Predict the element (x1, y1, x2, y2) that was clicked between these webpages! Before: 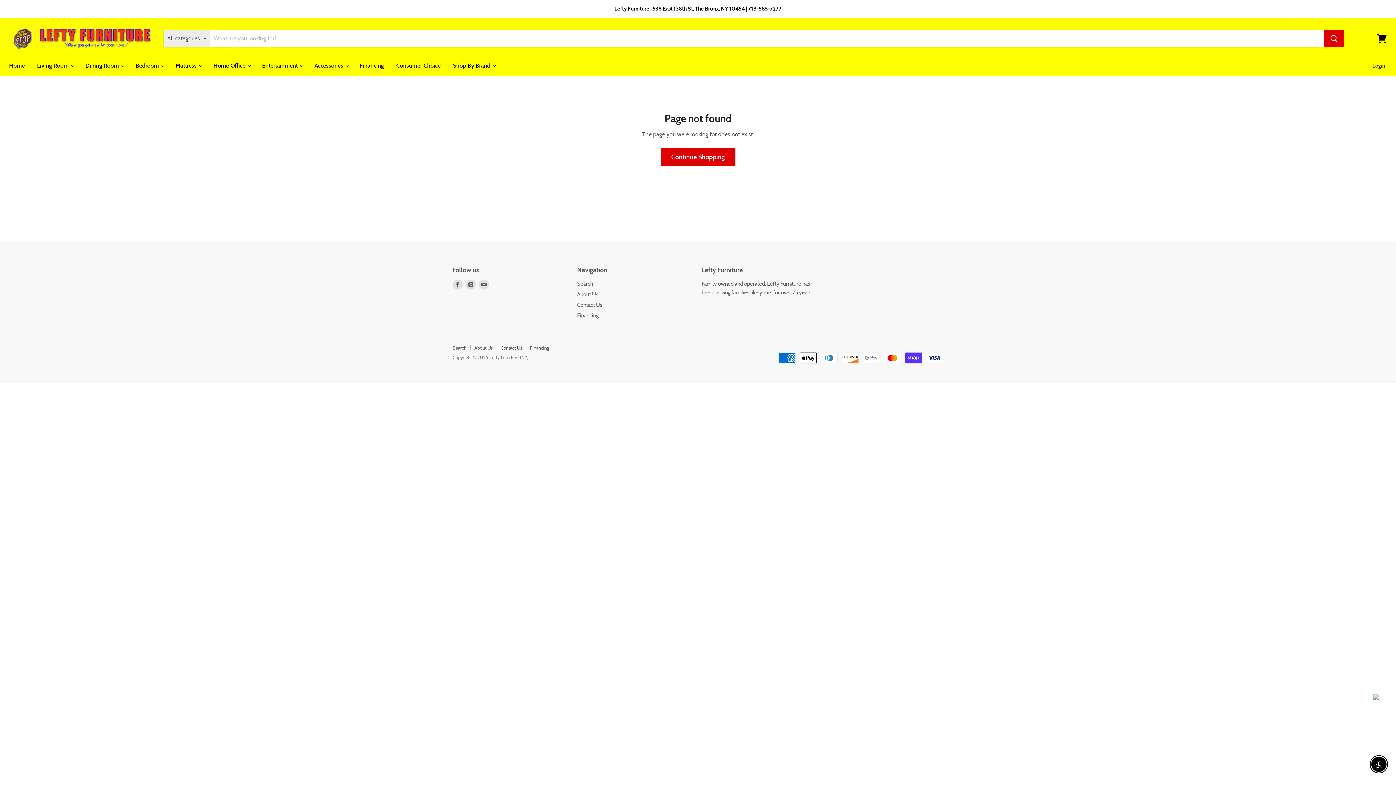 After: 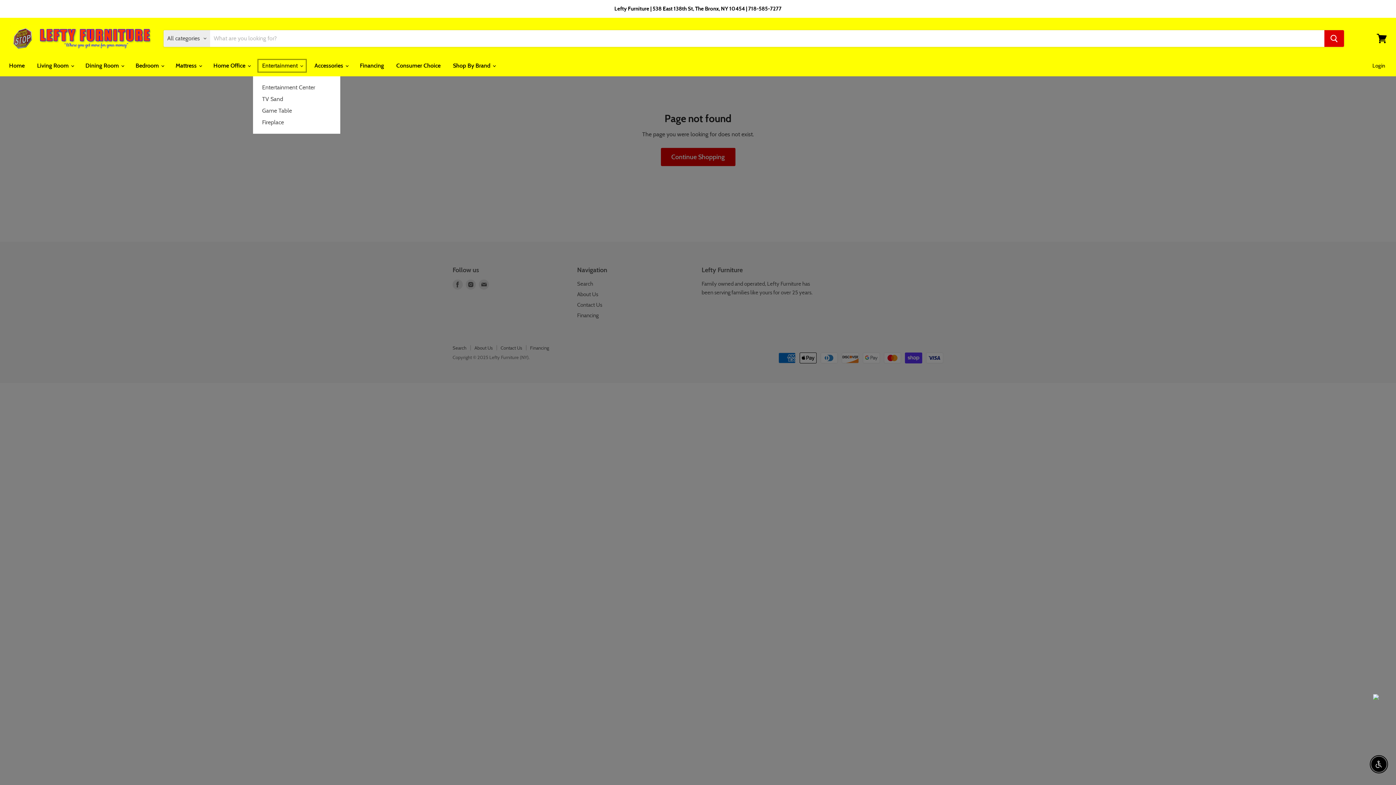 Action: bbox: (256, 58, 307, 73) label: Entertainment 